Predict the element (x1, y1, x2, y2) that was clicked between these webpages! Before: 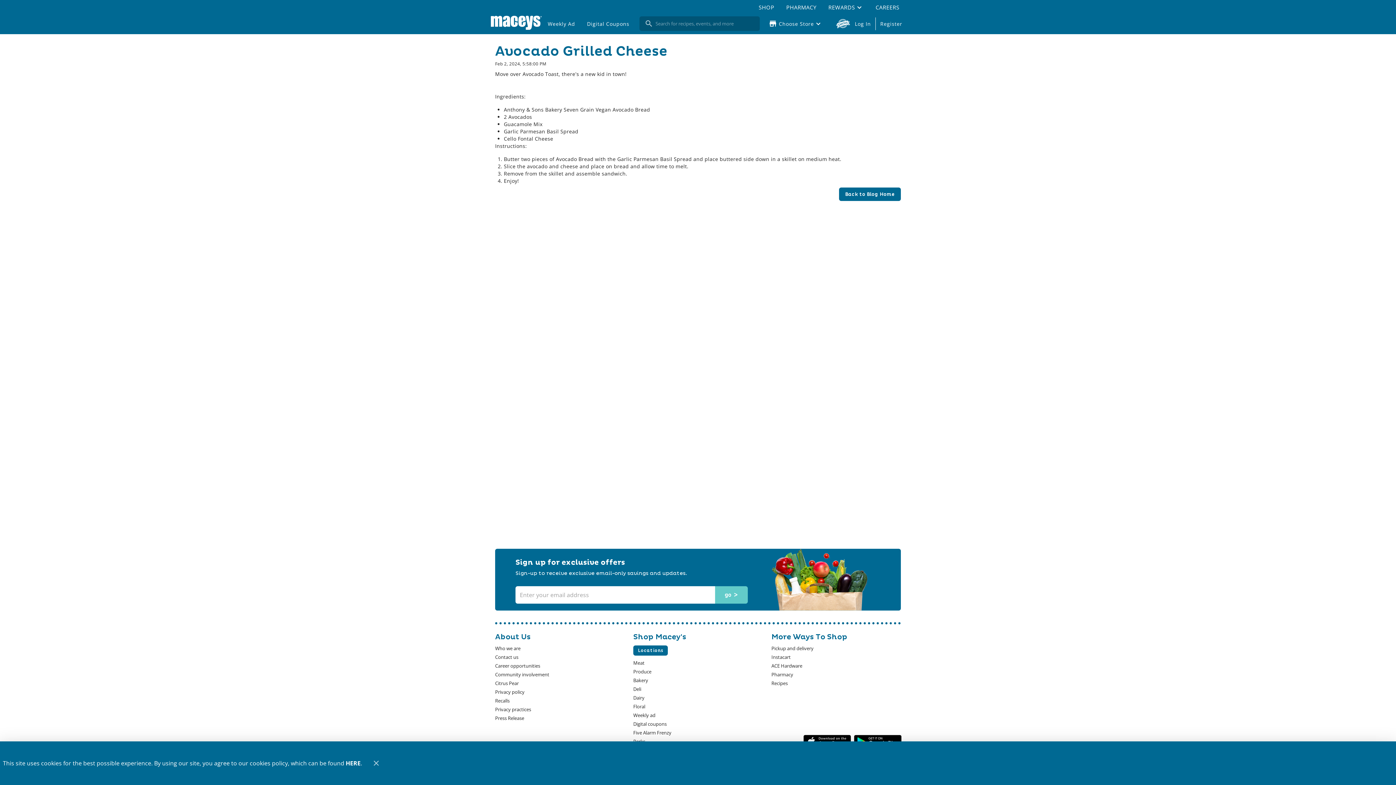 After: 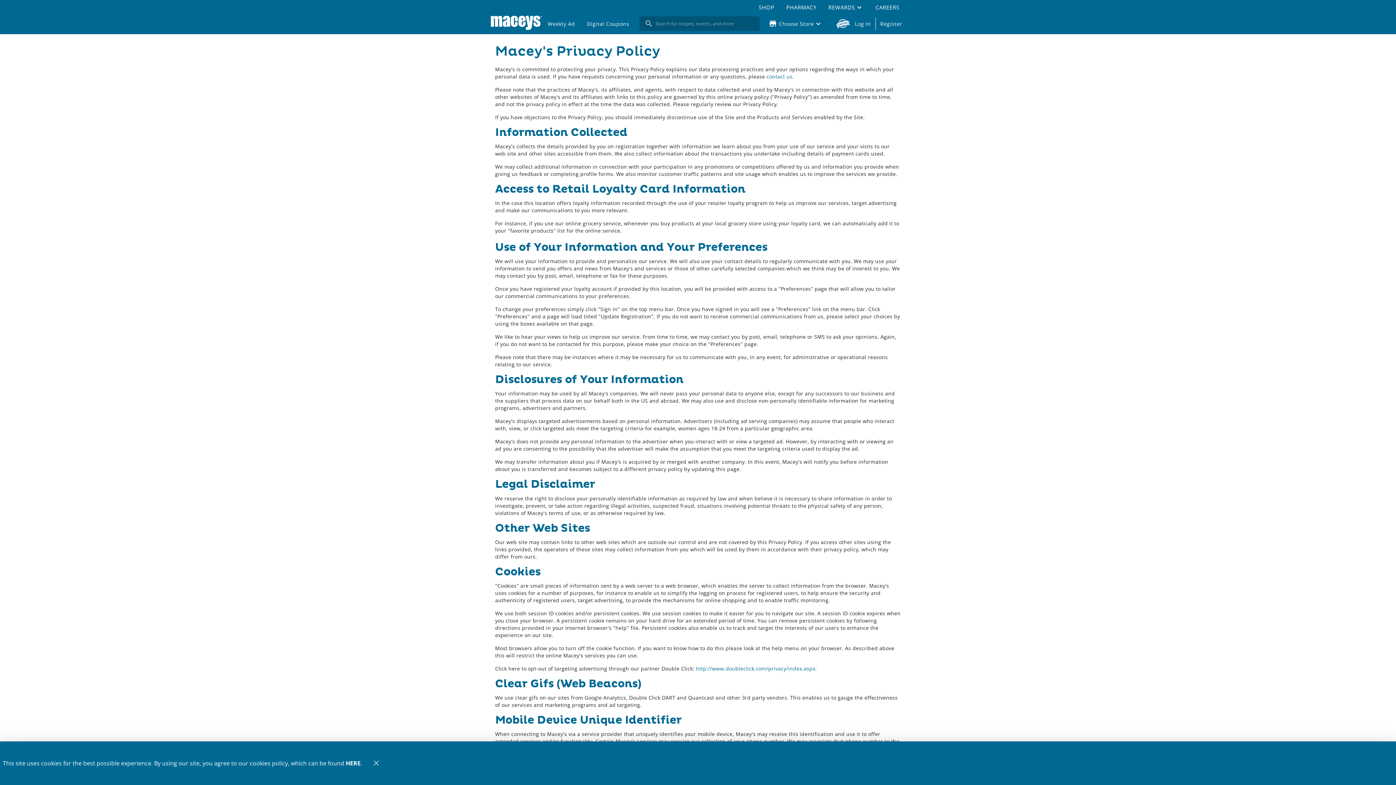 Action: label: Privacy policy bbox: (495, 688, 524, 696)